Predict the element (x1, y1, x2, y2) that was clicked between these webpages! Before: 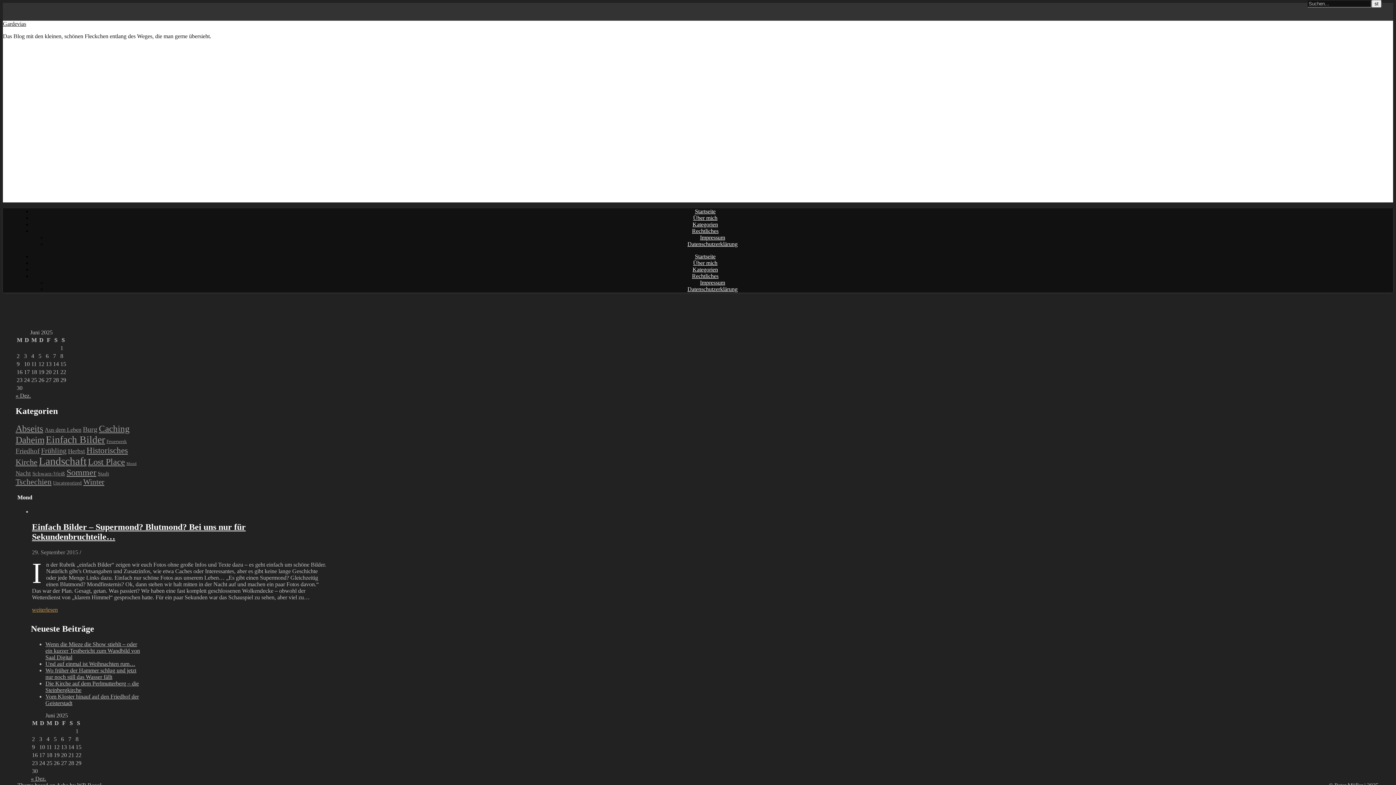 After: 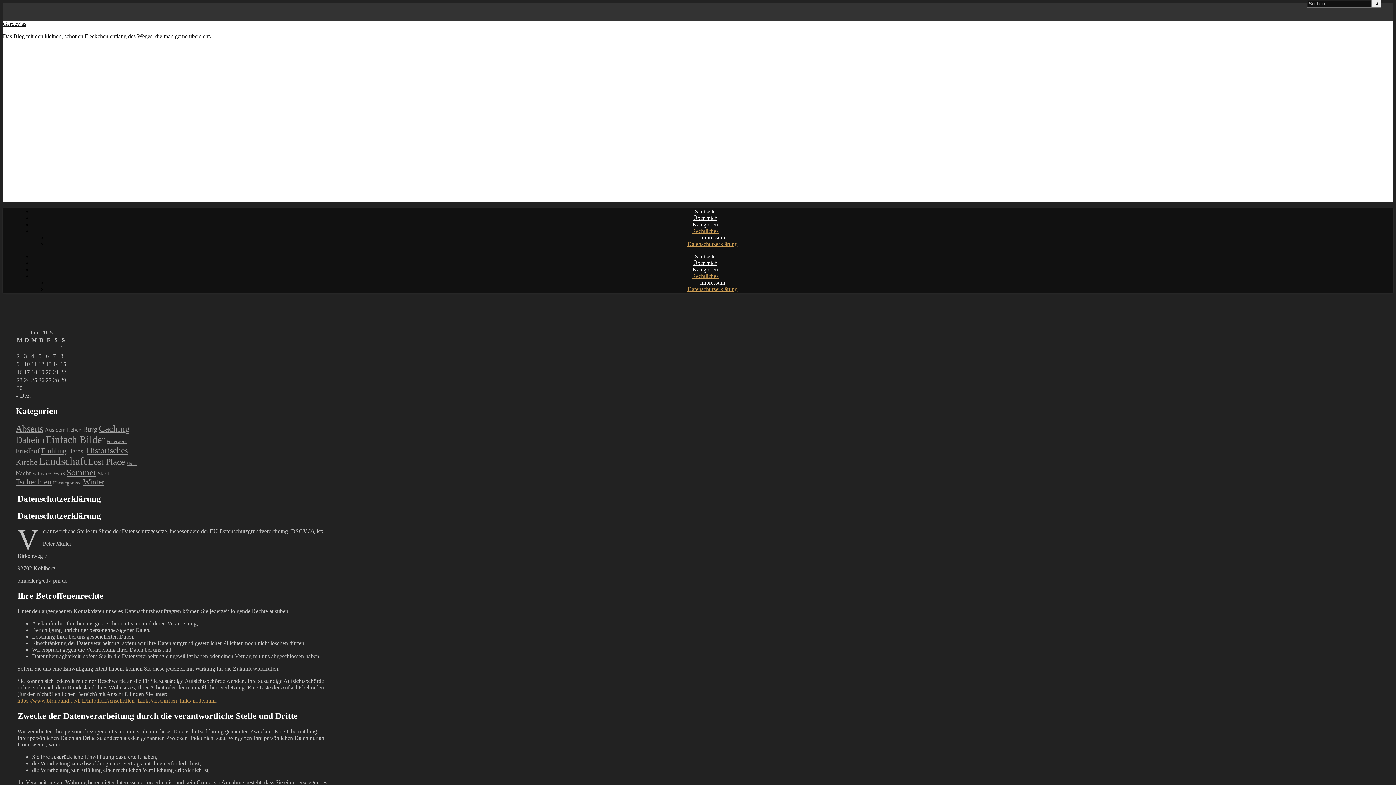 Action: bbox: (687, 241, 737, 247) label: Datenschutzerklärung